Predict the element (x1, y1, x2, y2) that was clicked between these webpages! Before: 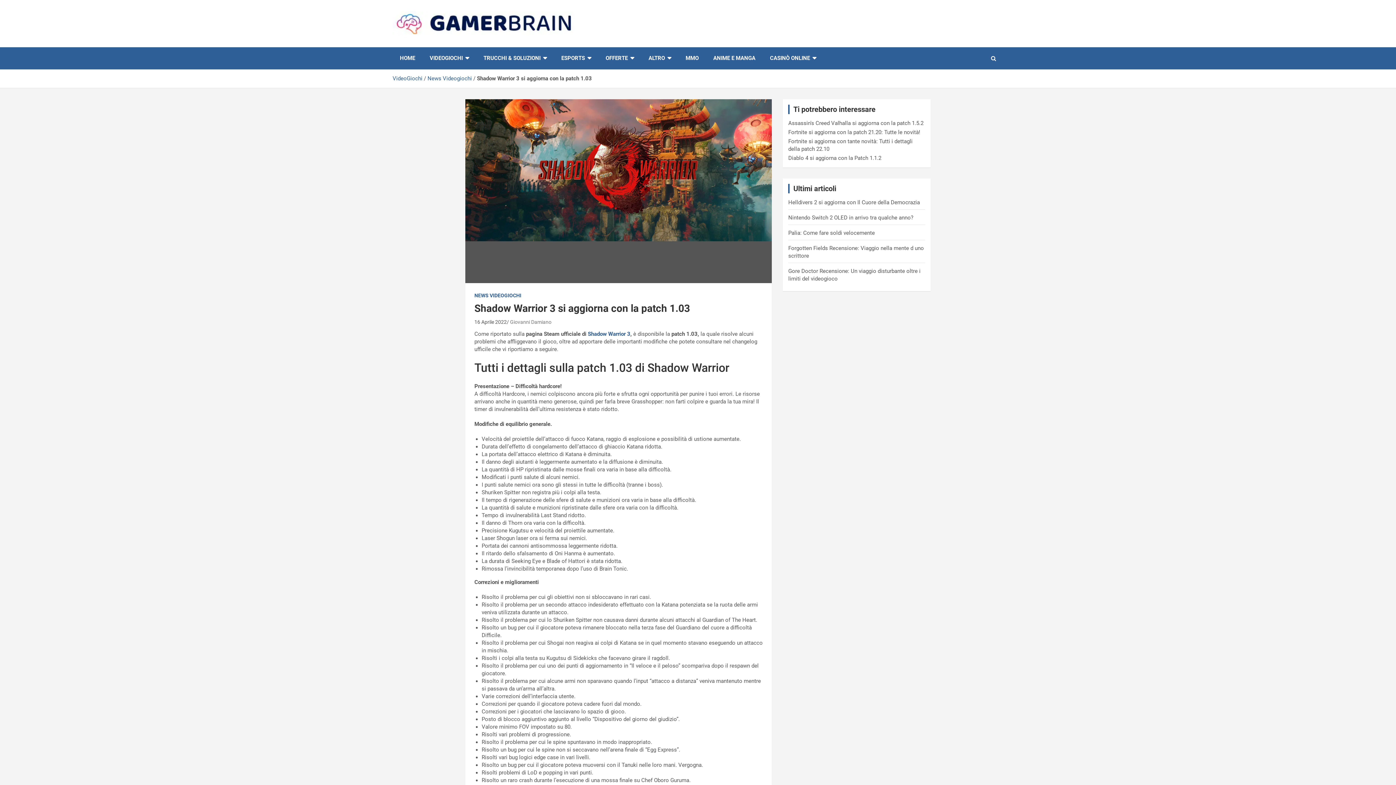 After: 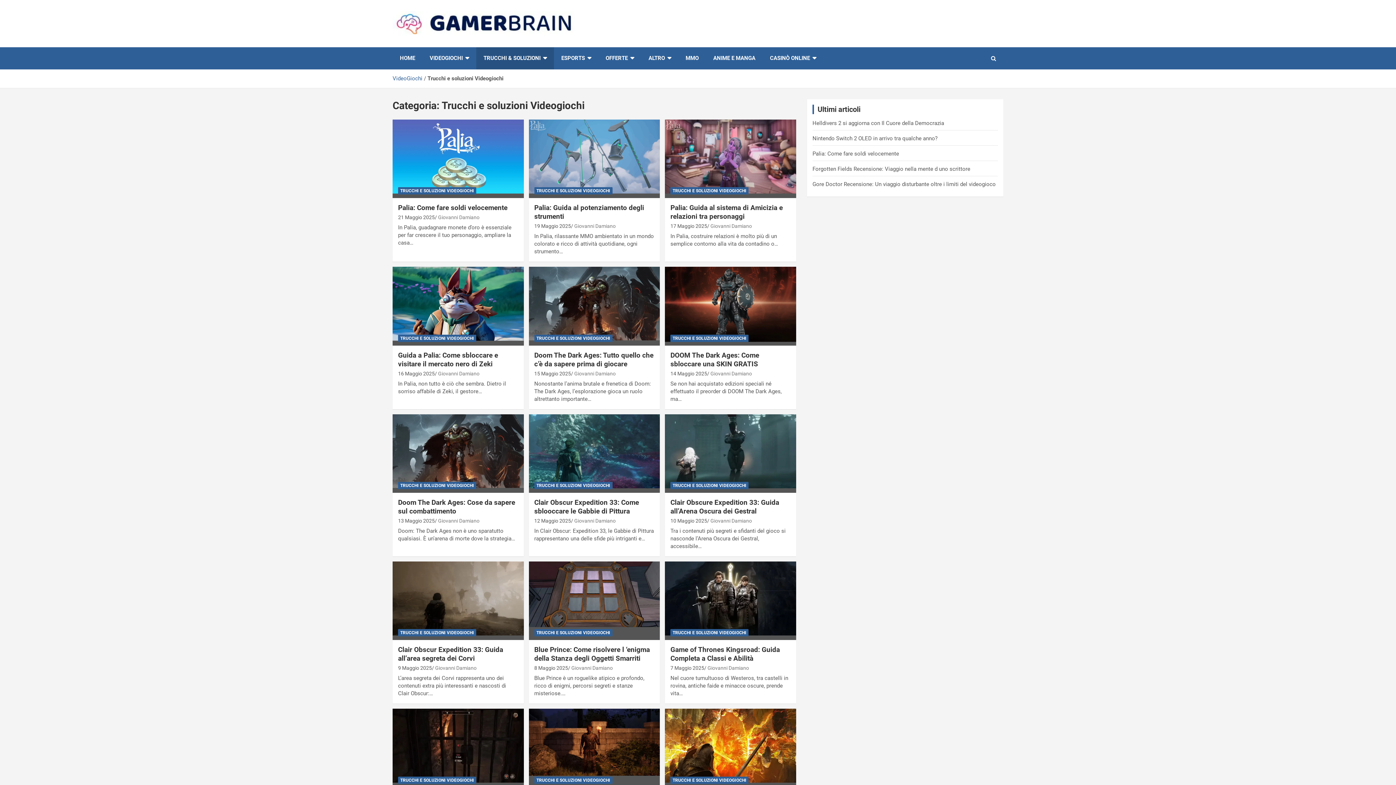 Action: label: TRUCCHI & SOLUZIONI bbox: (476, 47, 554, 69)